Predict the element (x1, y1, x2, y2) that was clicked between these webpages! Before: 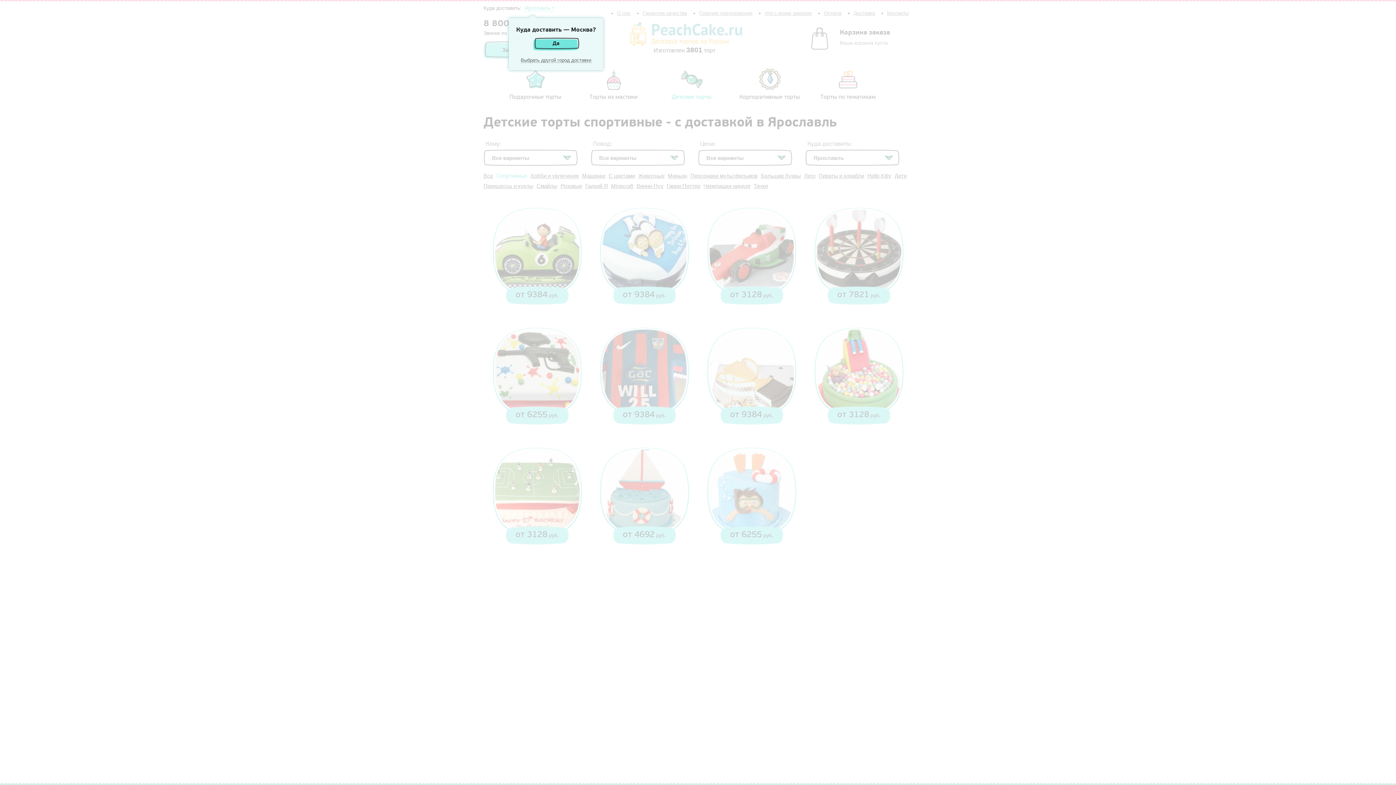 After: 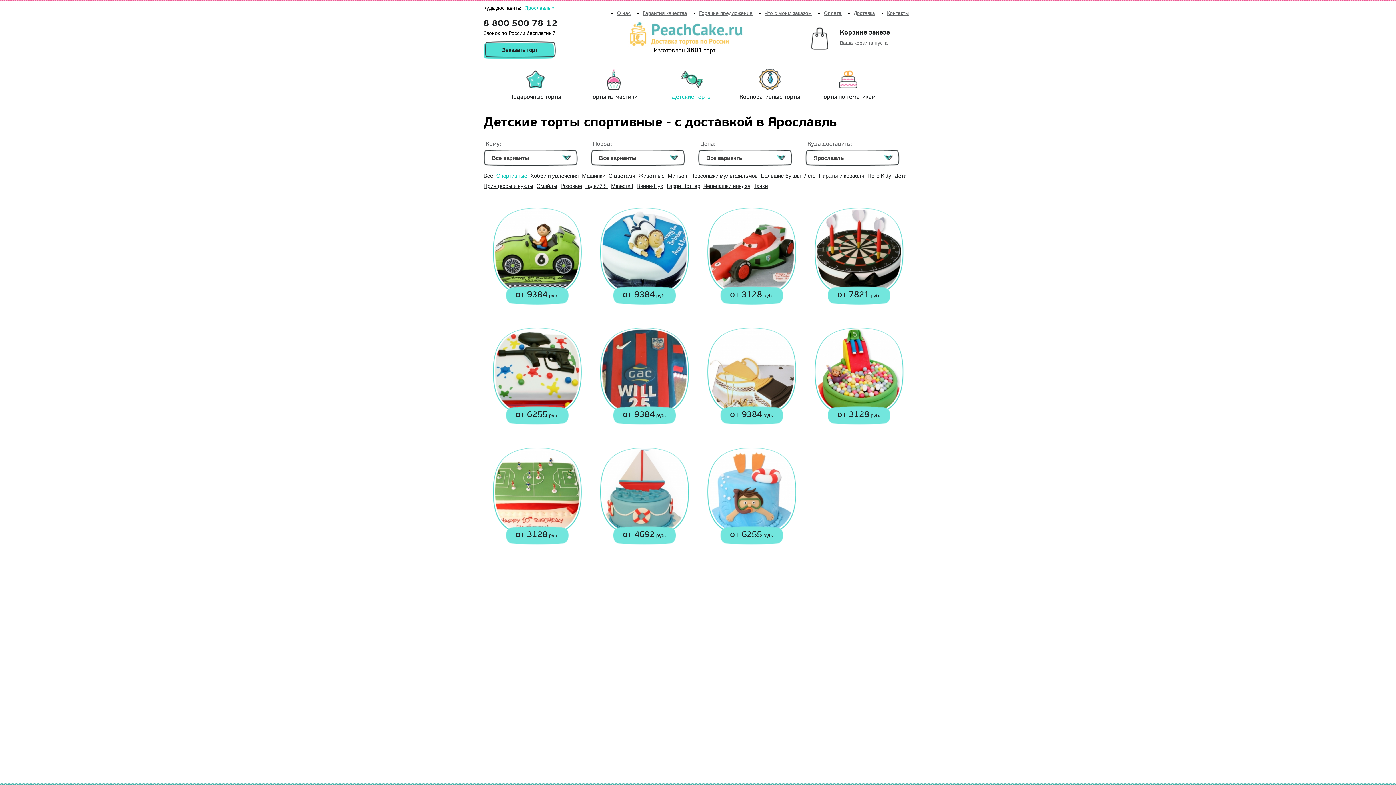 Action: label: Да bbox: (533, 37, 579, 50)